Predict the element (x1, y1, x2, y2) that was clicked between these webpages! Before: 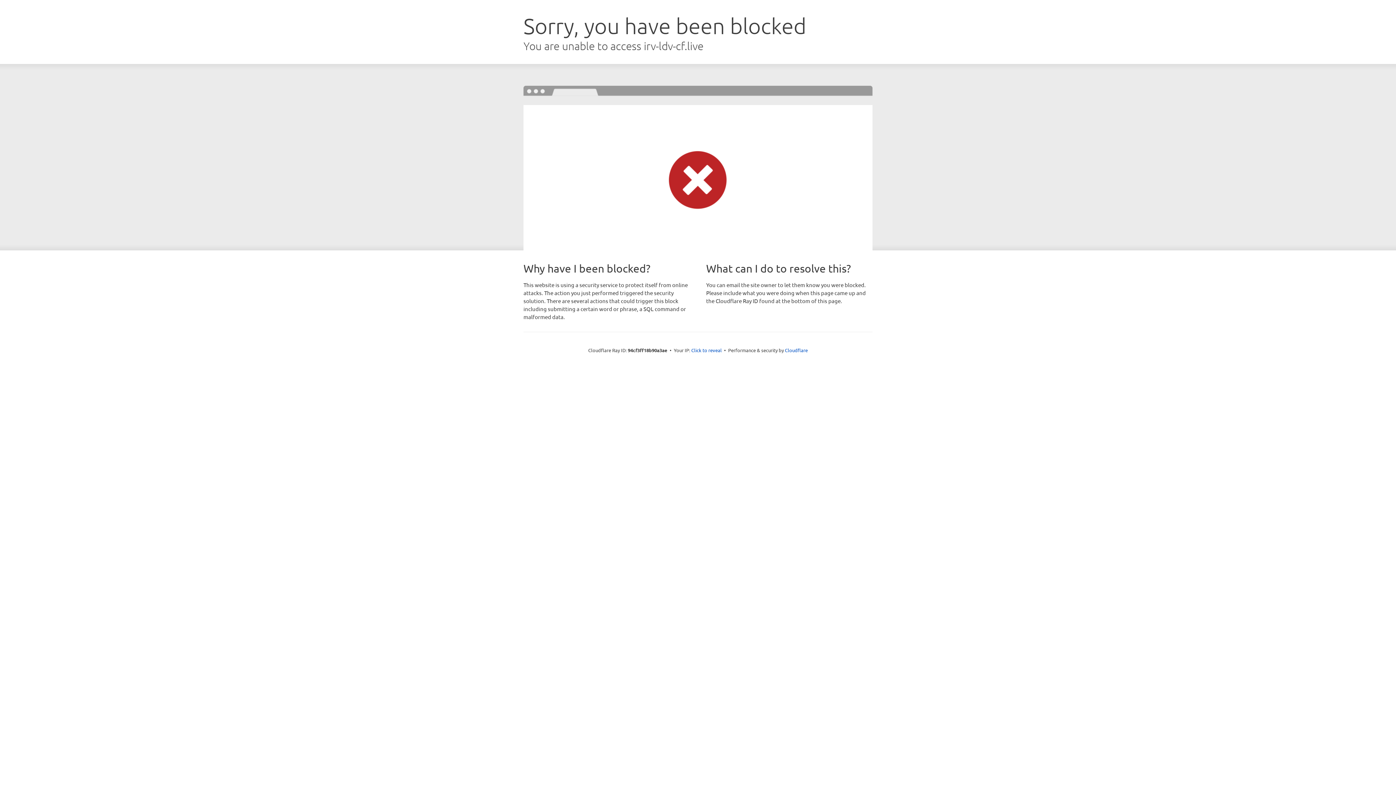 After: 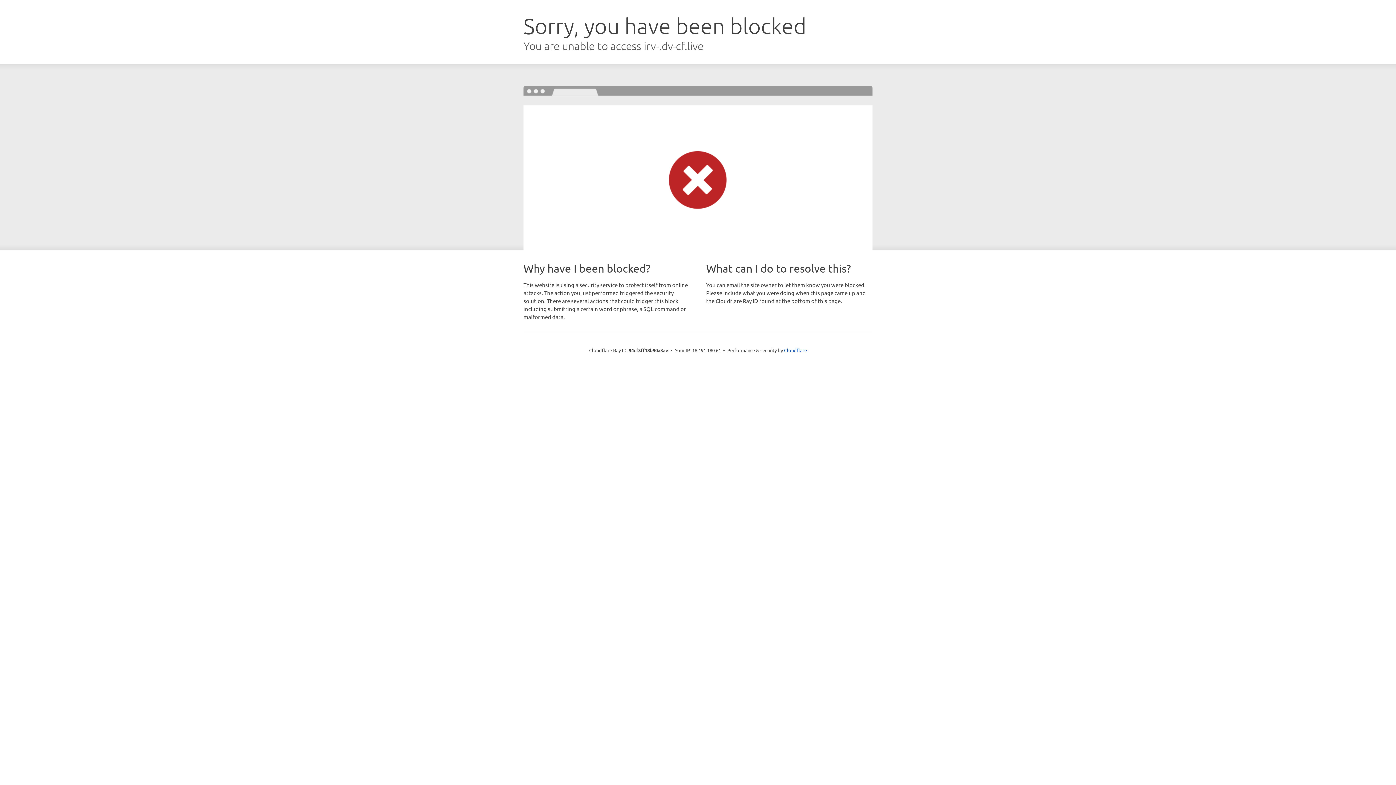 Action: label: Click to reveal bbox: (691, 346, 722, 353)